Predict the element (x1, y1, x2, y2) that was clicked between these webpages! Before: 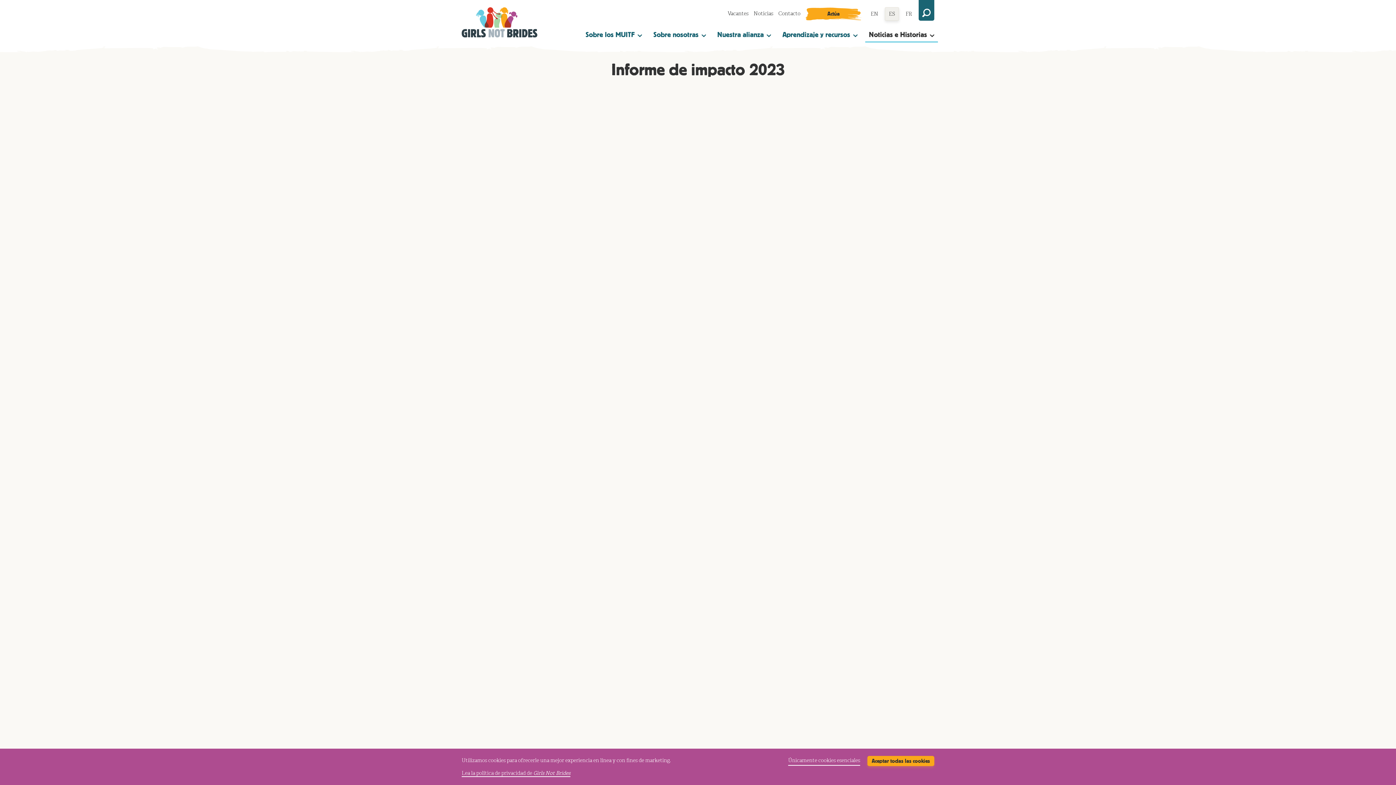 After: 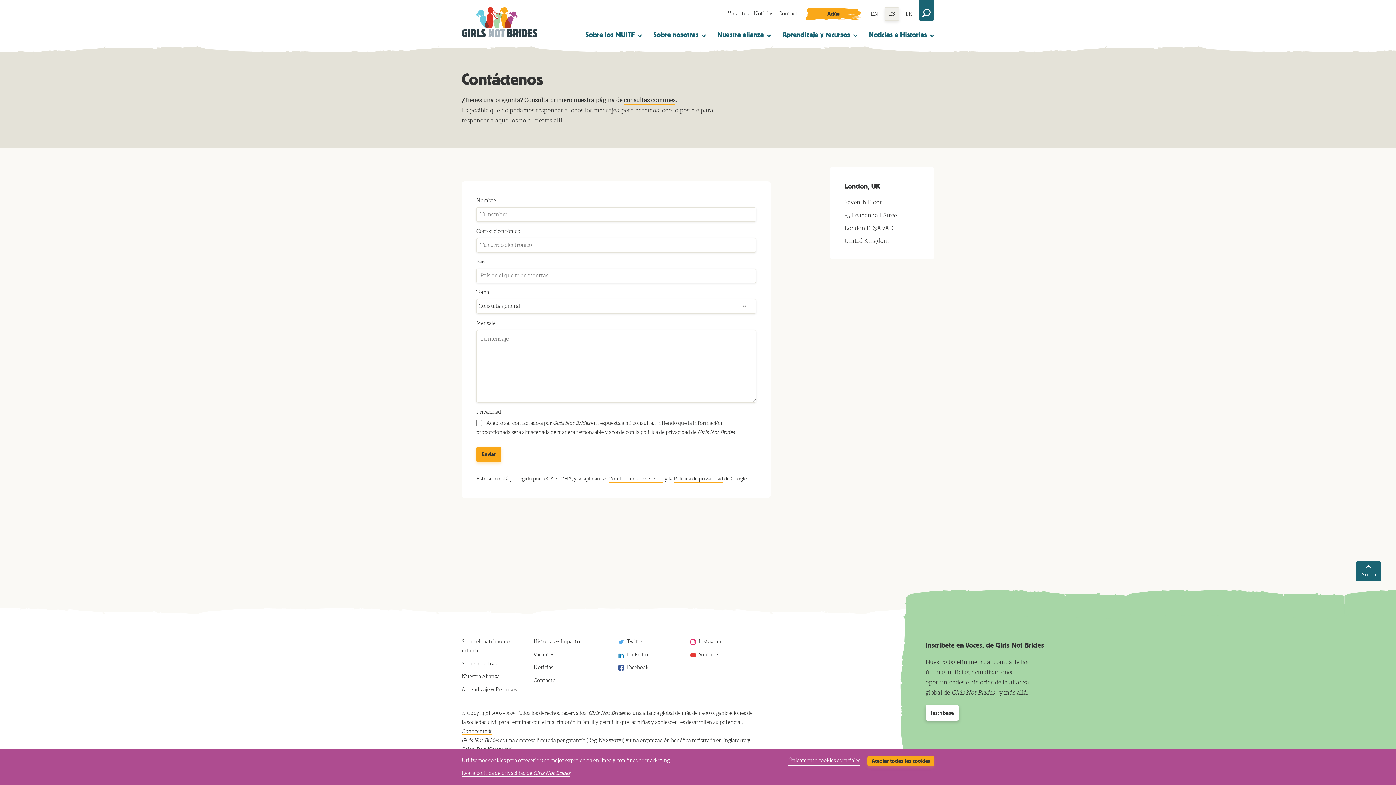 Action: label: Contacto bbox: (778, 10, 800, 16)